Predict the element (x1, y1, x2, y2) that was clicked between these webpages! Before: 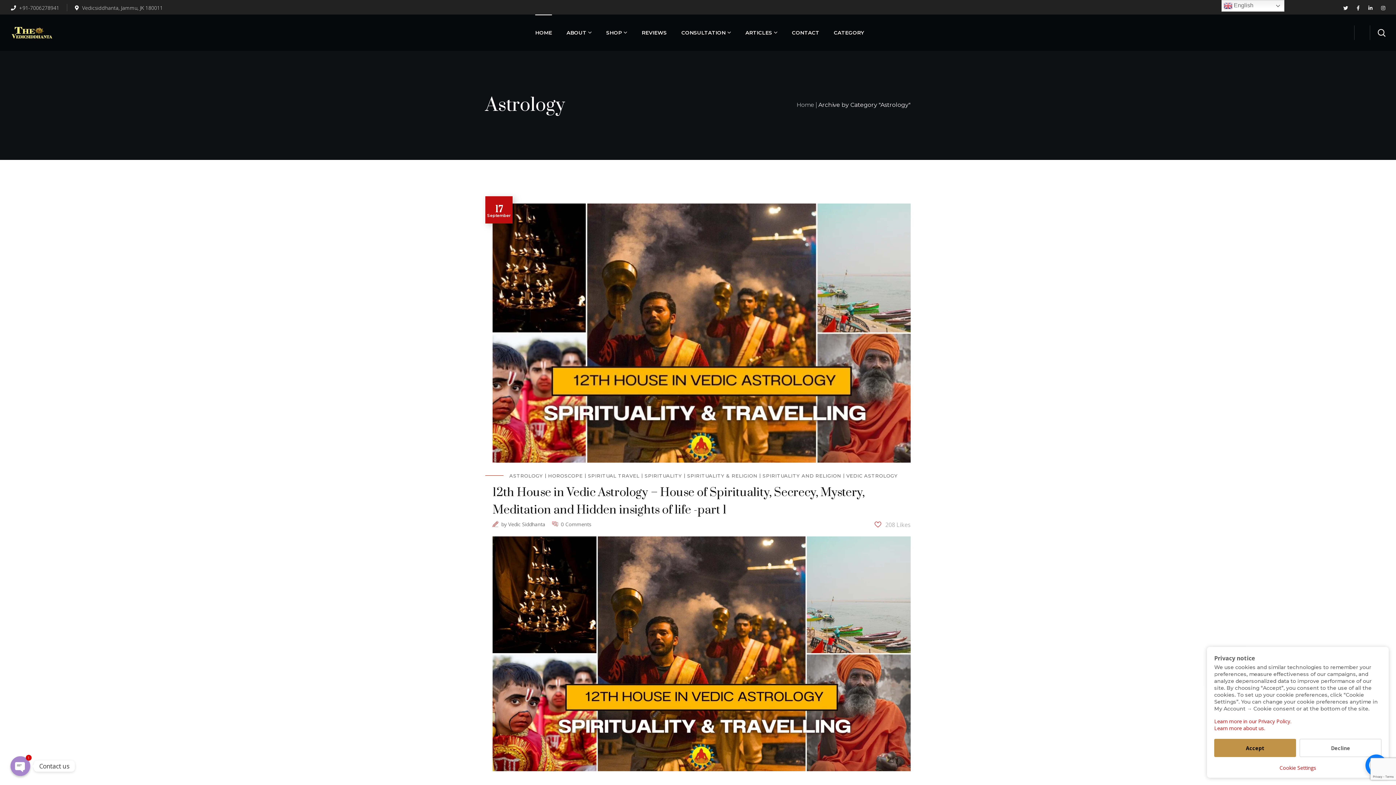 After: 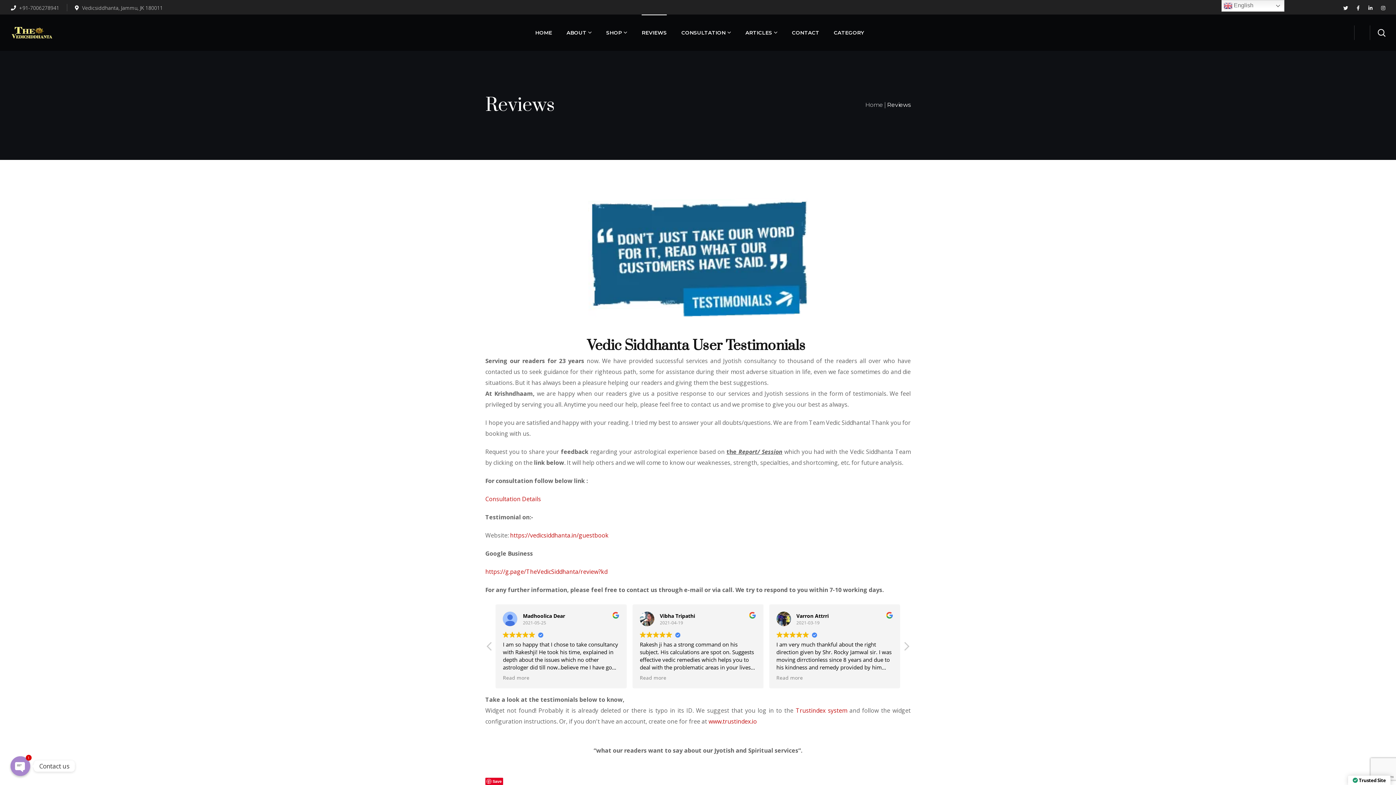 Action: label: REVIEWS bbox: (634, 14, 674, 50)